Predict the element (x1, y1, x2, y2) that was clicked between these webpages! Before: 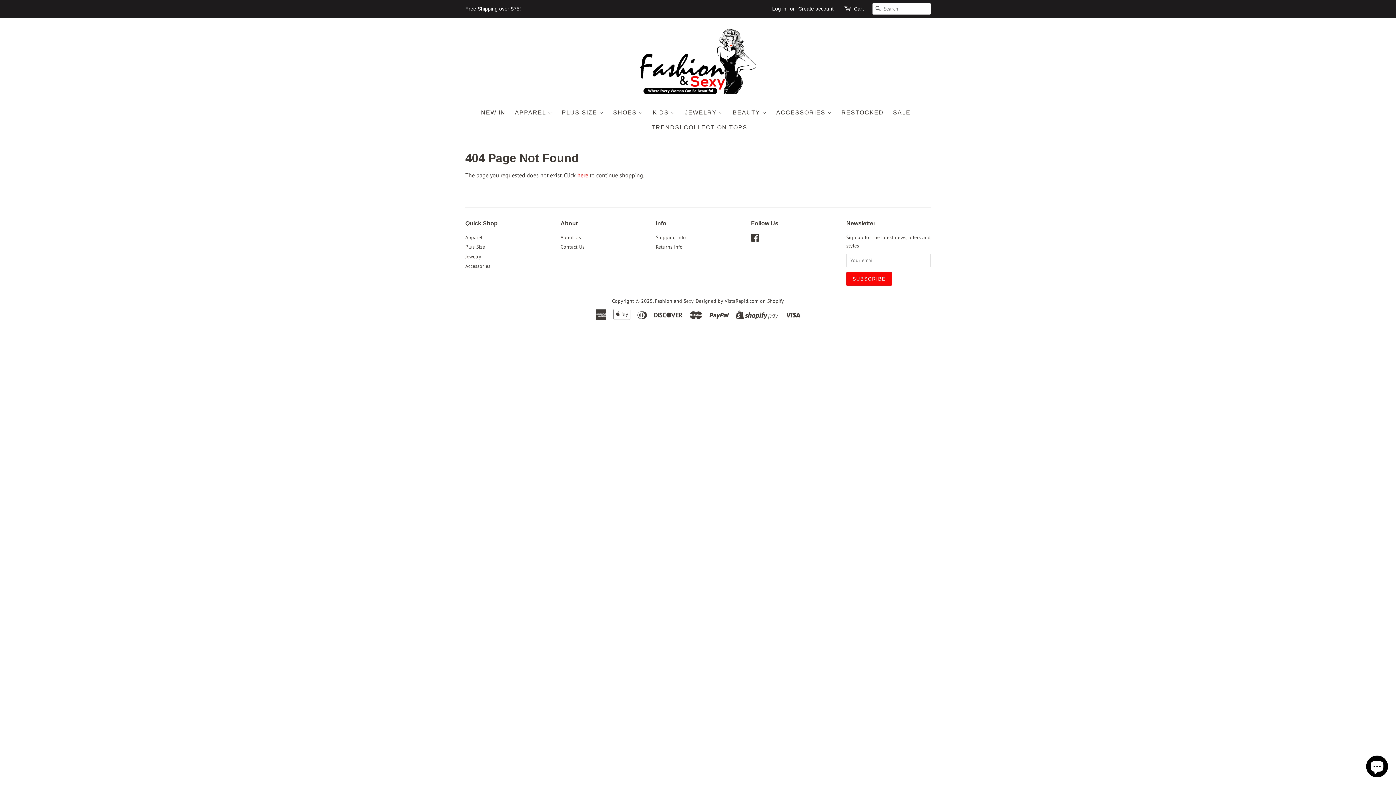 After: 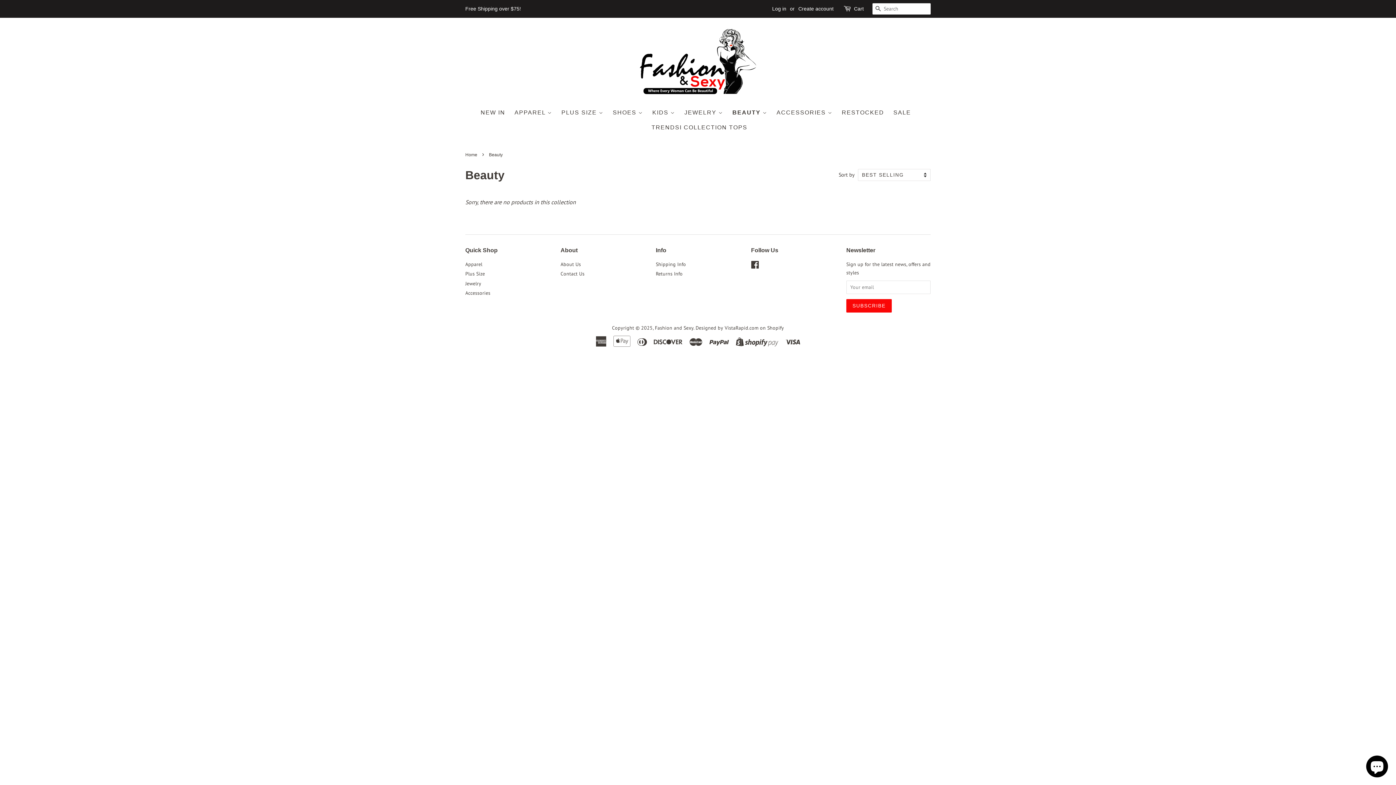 Action: label: BEAUTY  bbox: (730, 105, 771, 120)